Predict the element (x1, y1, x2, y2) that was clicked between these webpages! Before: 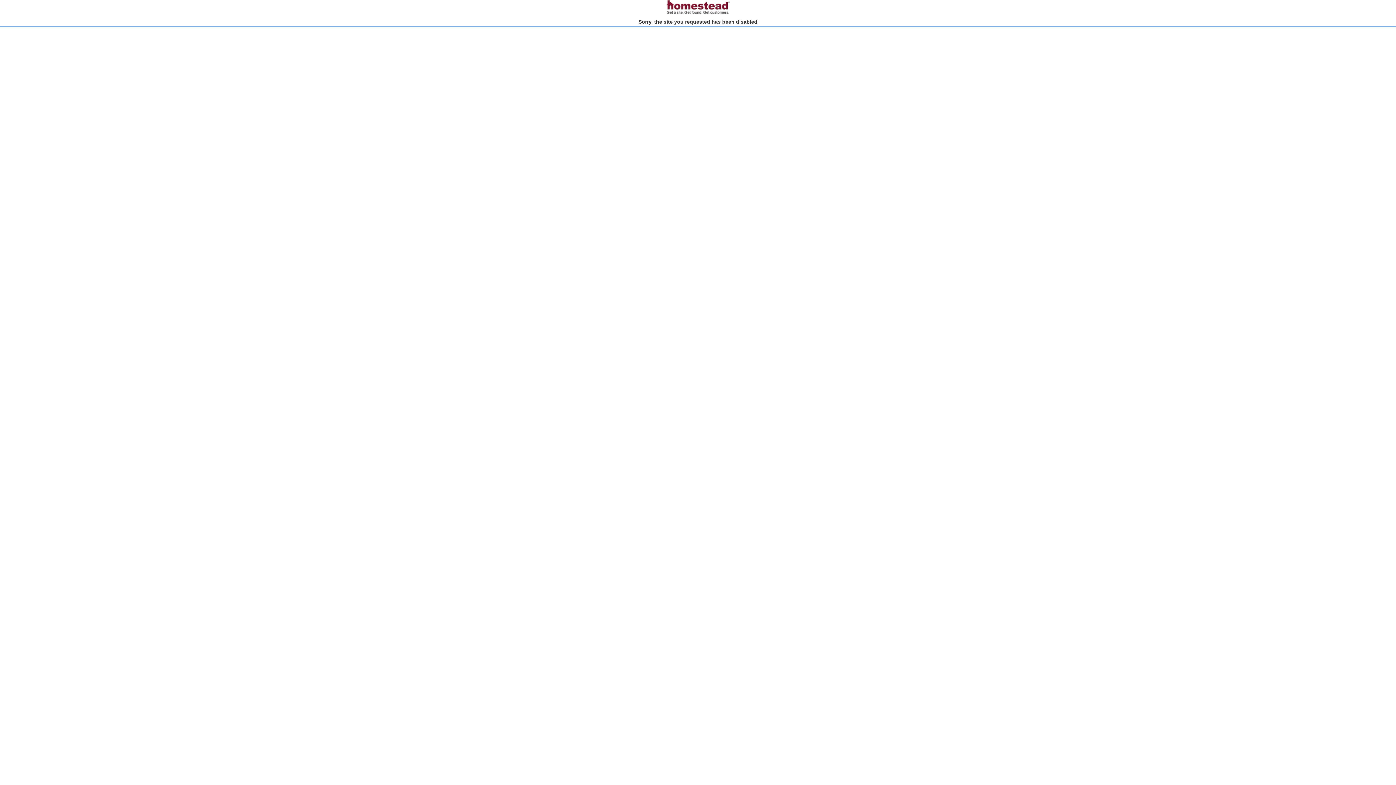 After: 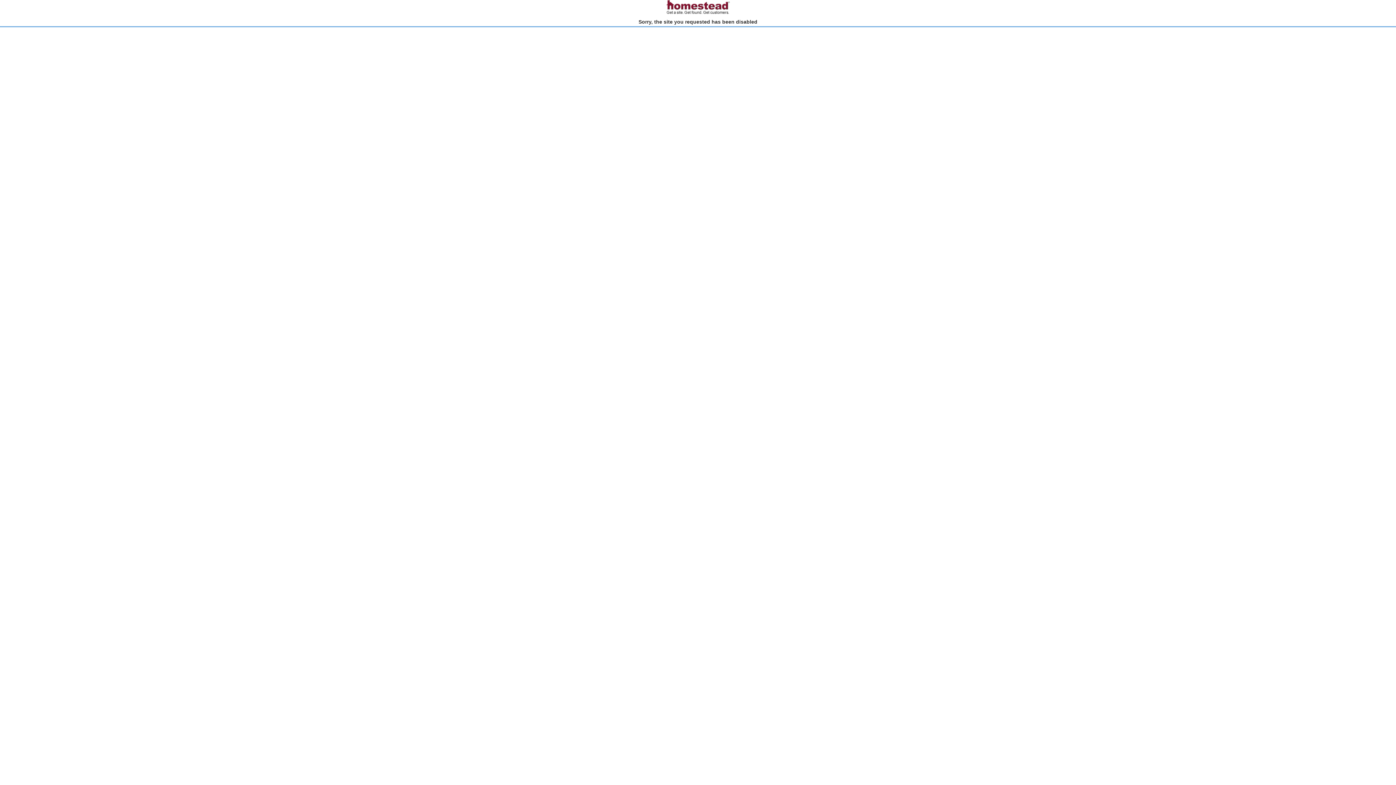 Action: bbox: (666, 10, 730, 15)